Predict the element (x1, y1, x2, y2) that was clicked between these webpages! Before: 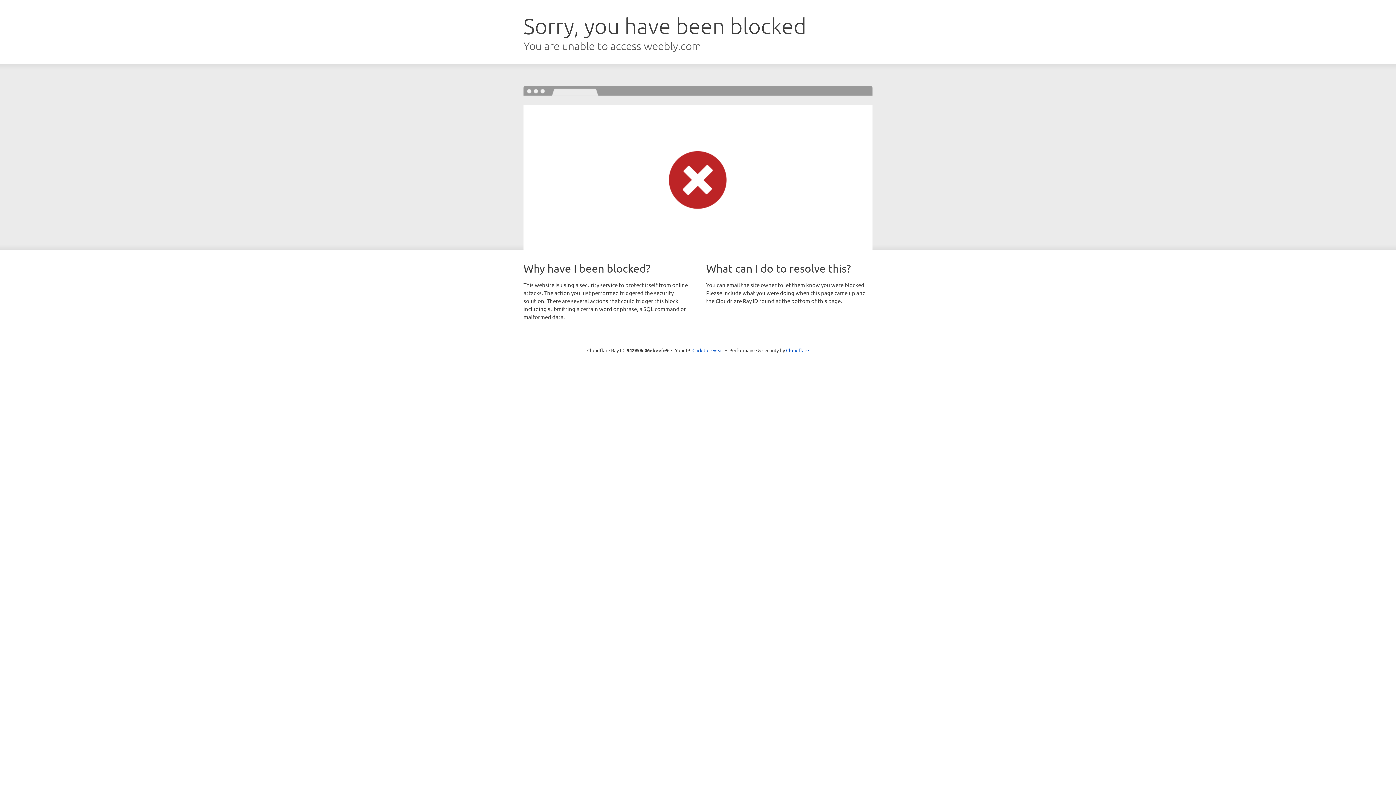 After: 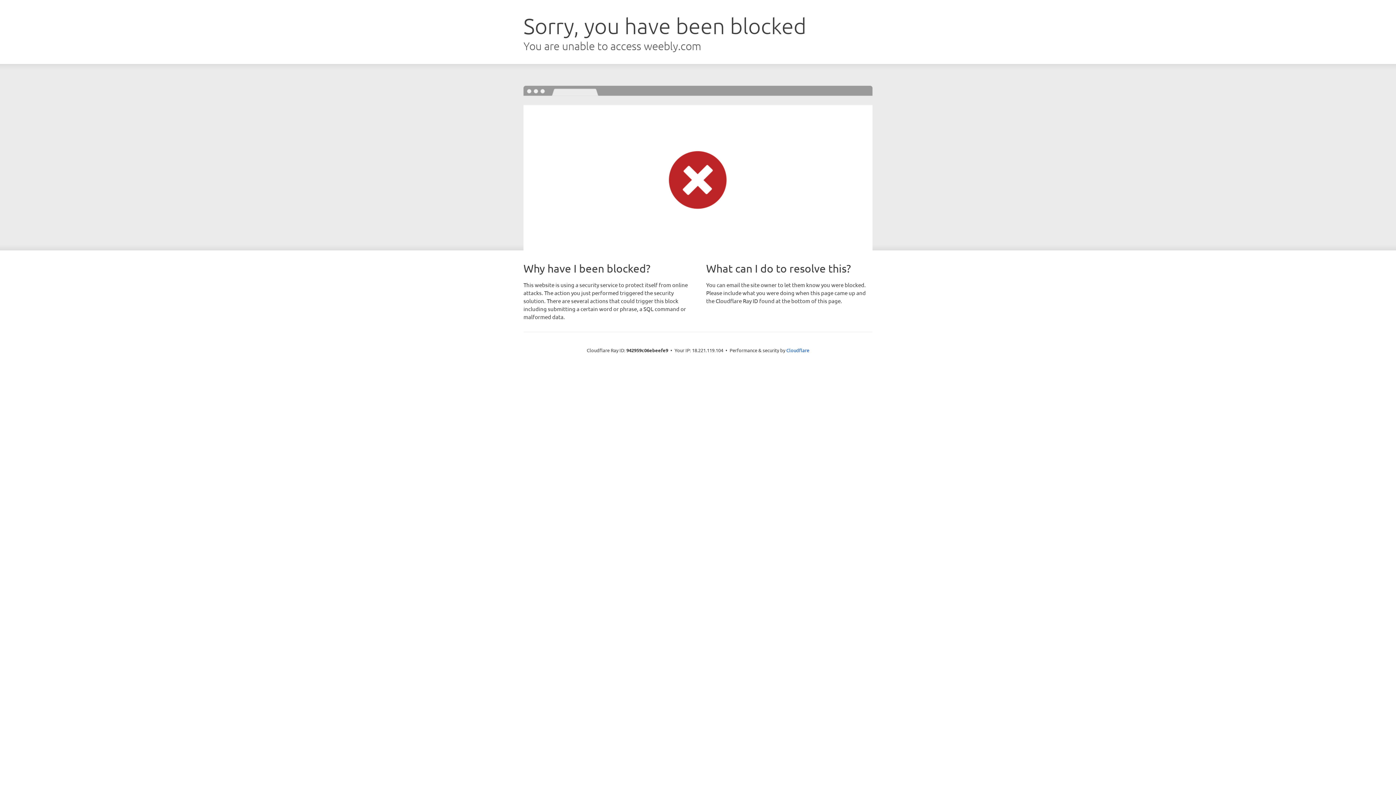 Action: bbox: (692, 346, 723, 353) label: Click to reveal